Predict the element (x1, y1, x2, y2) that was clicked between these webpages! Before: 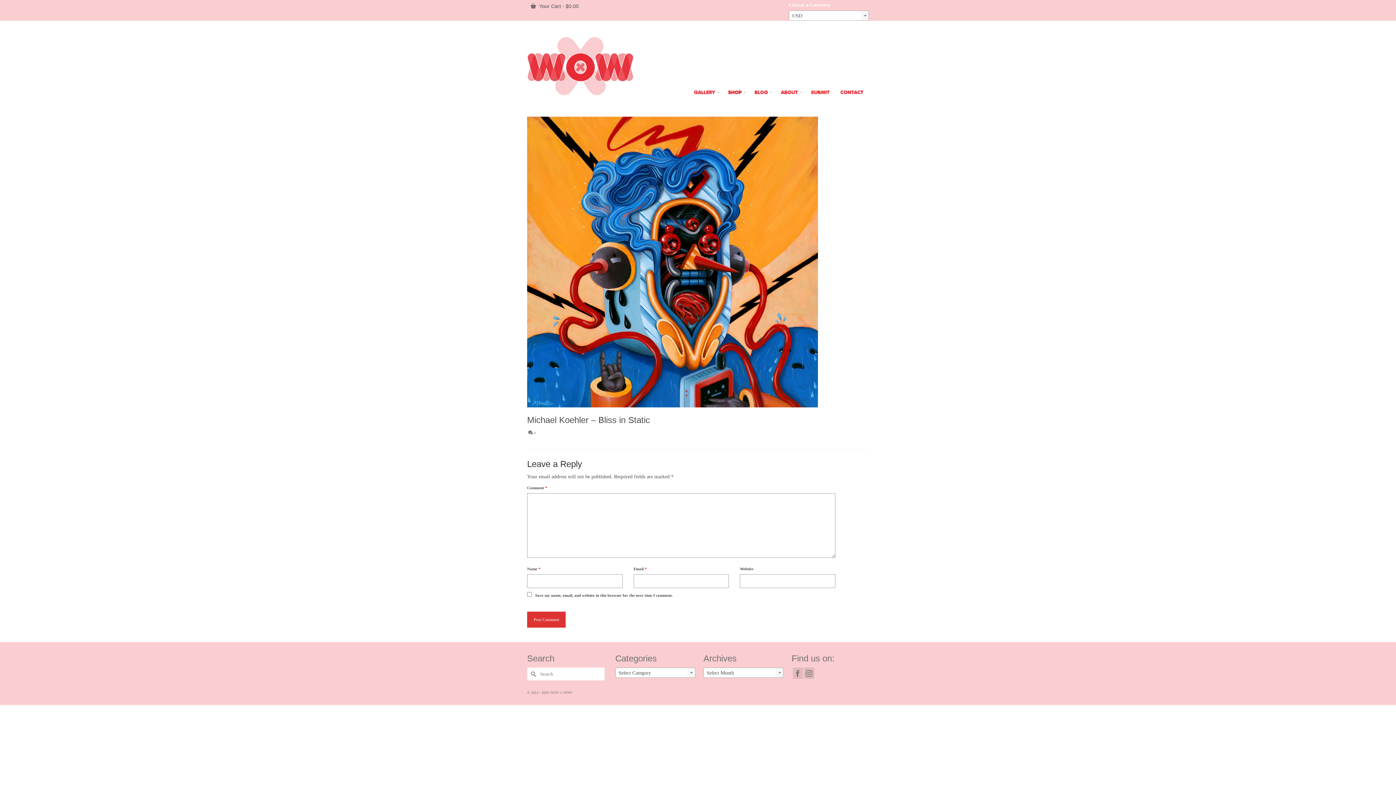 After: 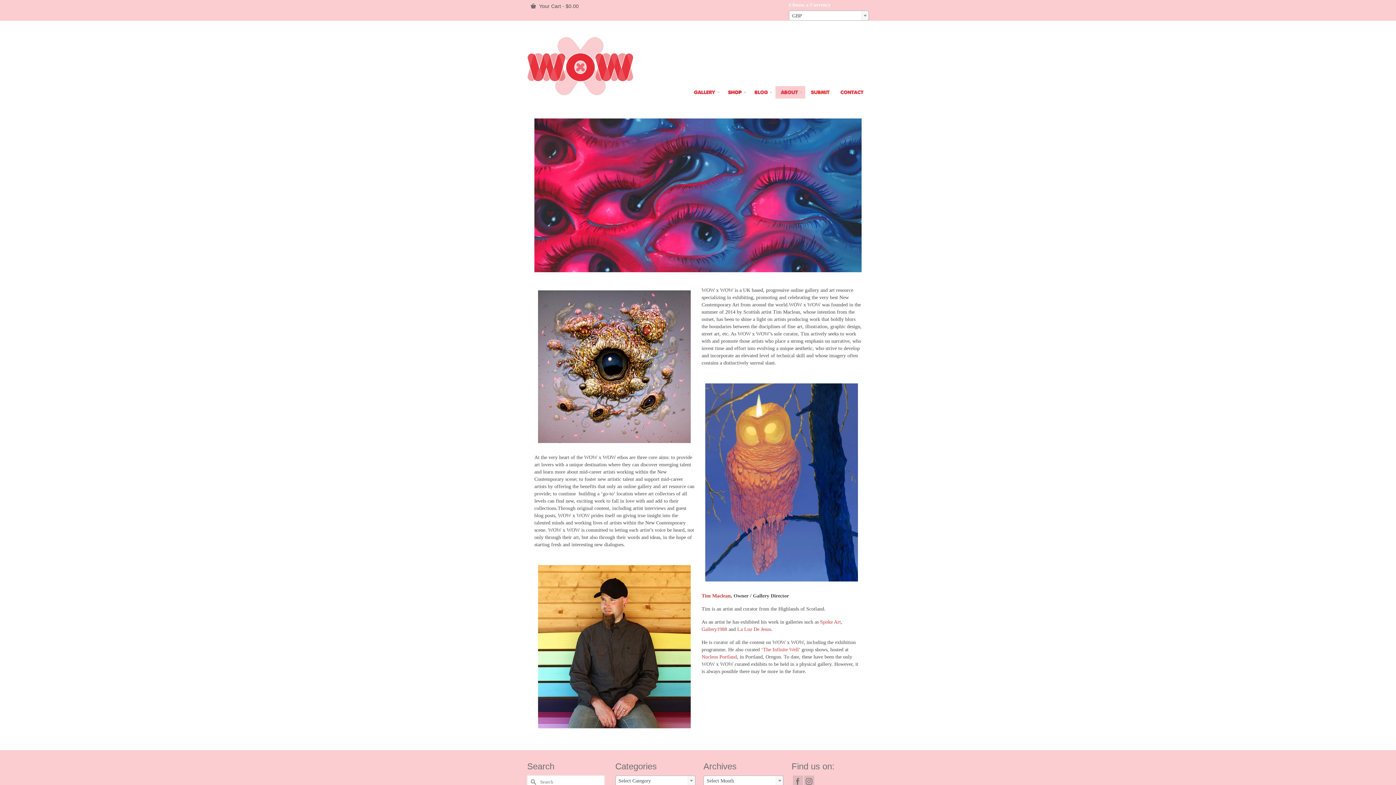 Action: bbox: (775, 86, 805, 98)